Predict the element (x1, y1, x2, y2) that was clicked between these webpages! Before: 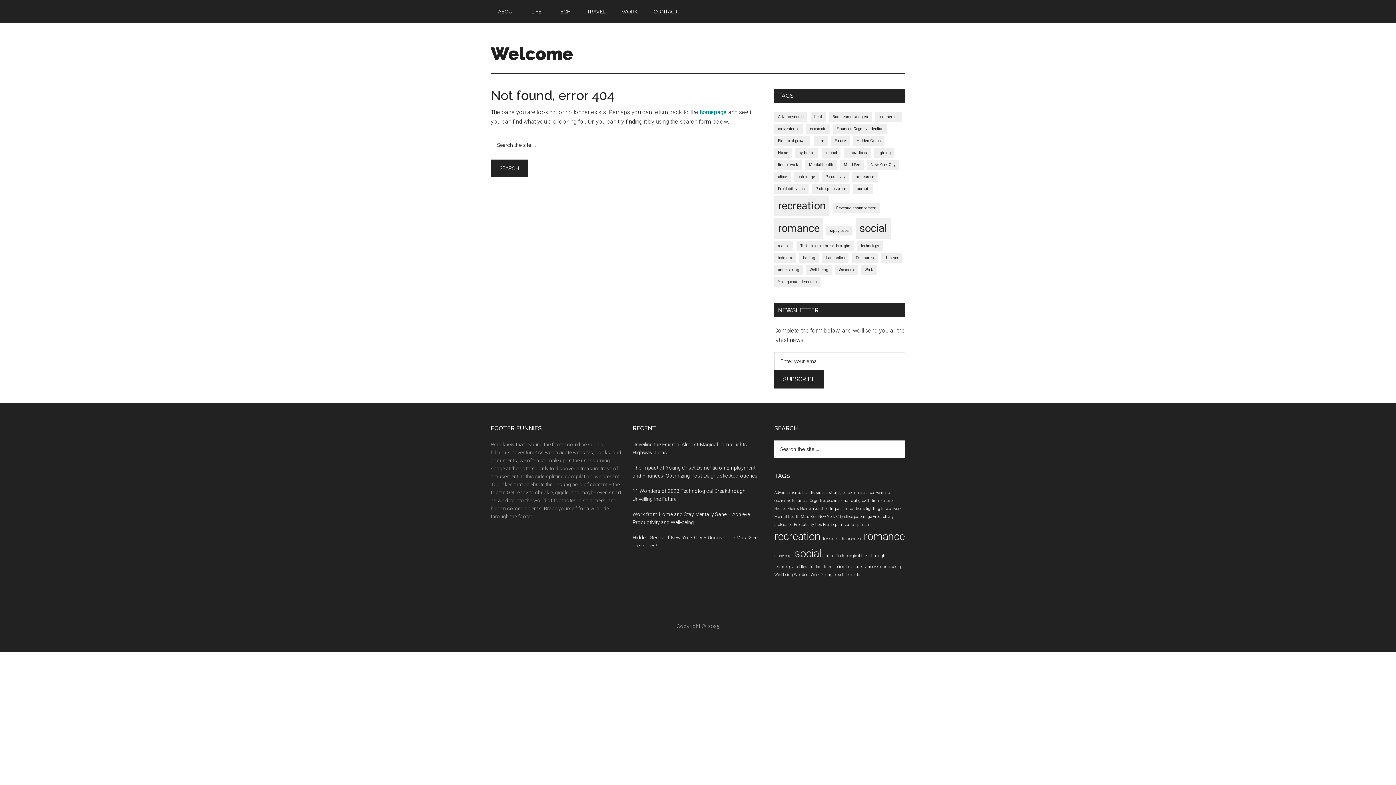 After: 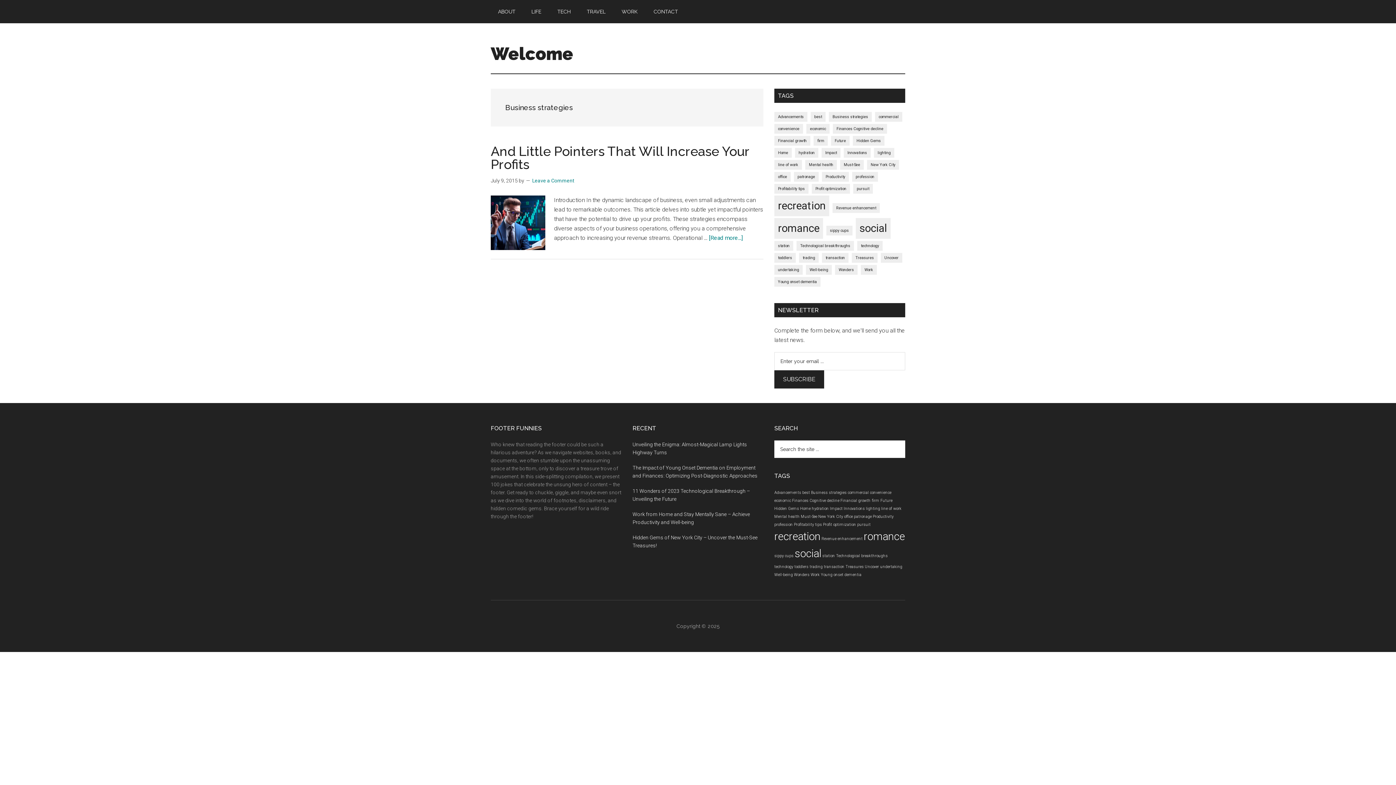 Action: bbox: (829, 112, 872, 121) label: Business strategies (1 item)